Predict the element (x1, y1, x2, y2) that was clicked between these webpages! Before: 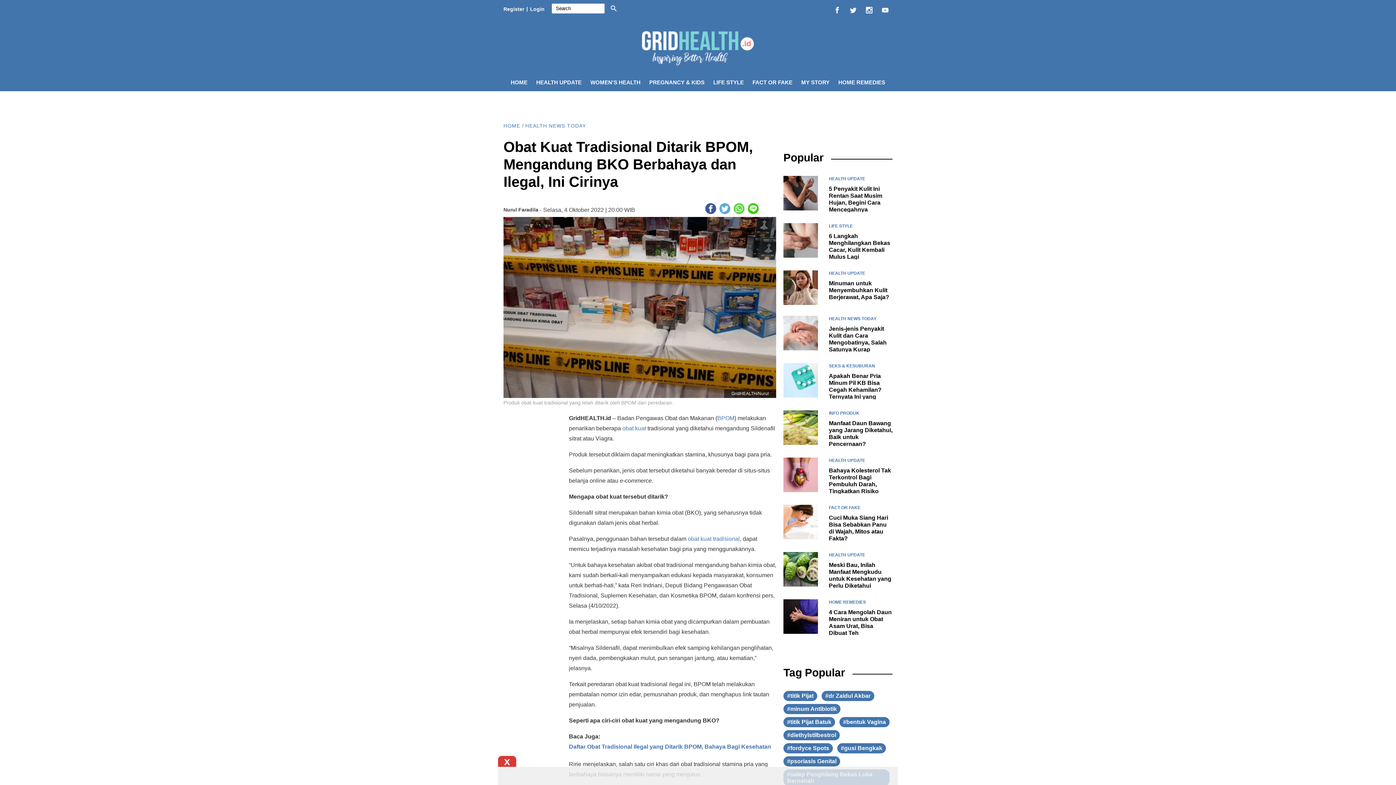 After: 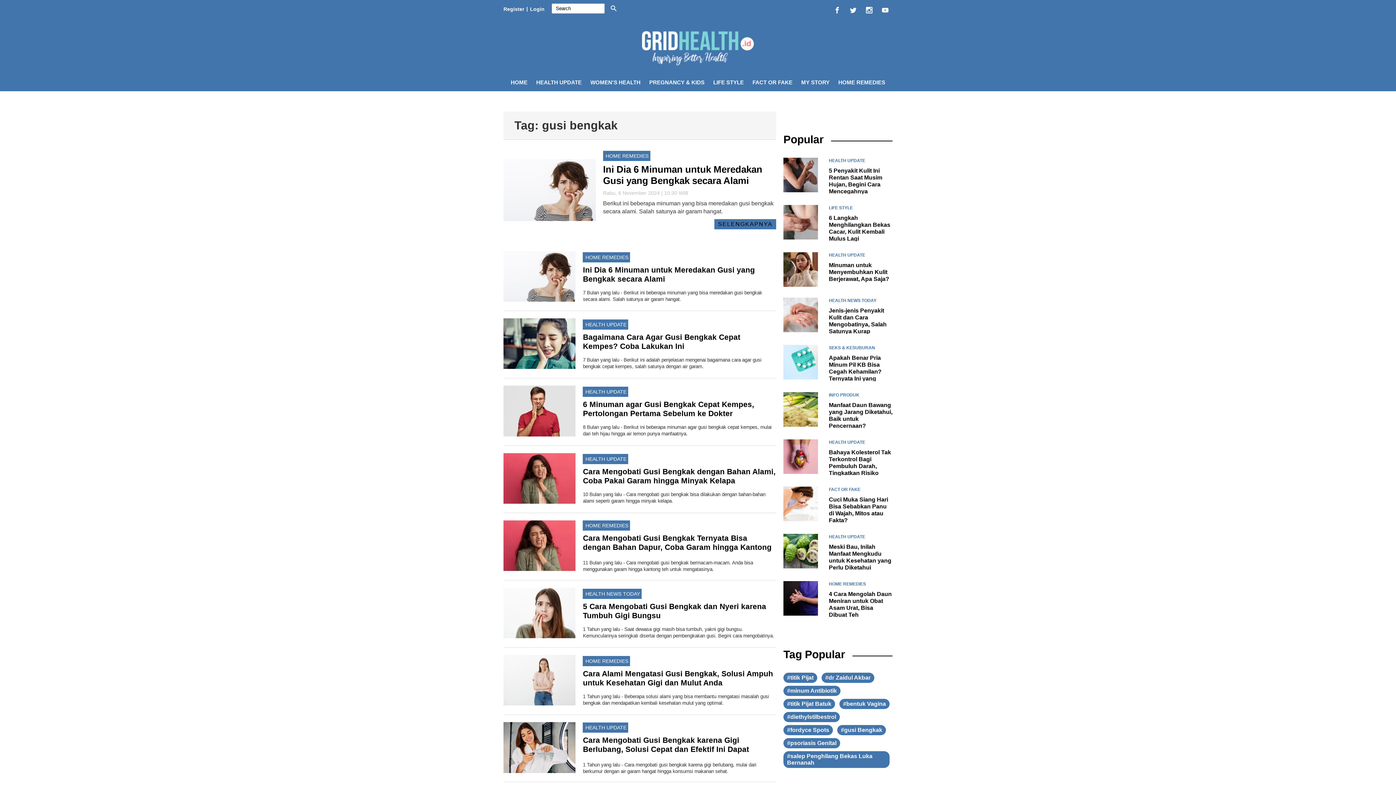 Action: label: #gusi Bengkak bbox: (837, 743, 886, 753)